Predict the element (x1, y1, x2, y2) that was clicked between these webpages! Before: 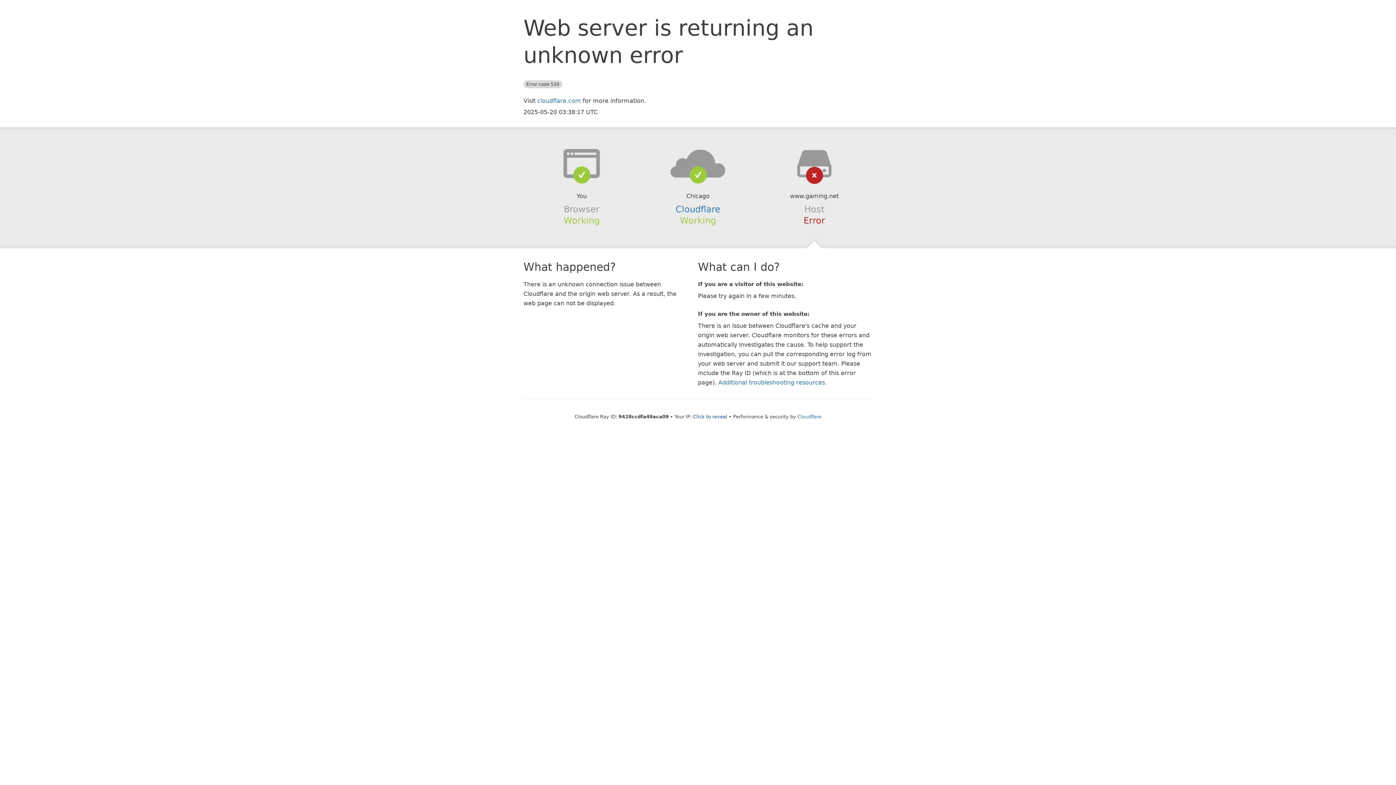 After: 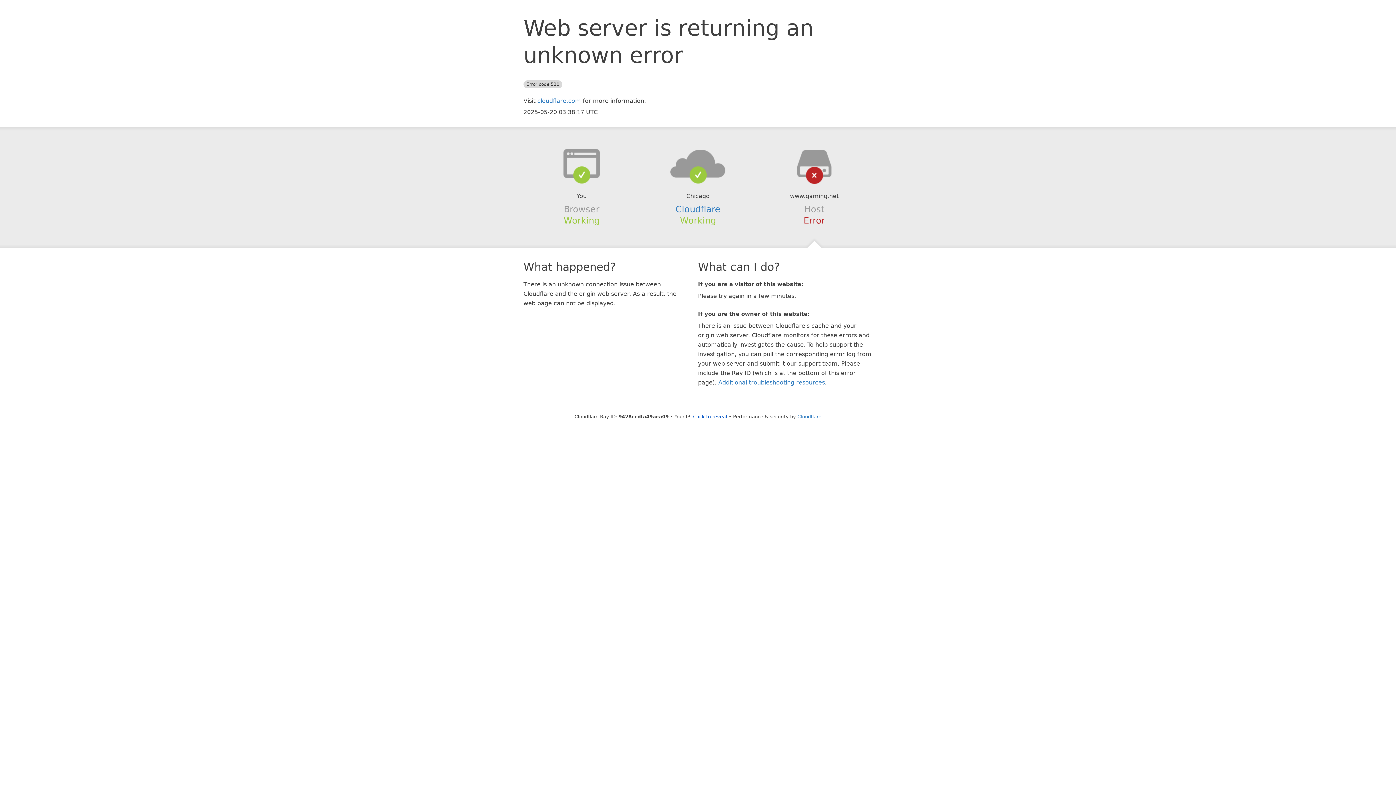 Action: bbox: (639, 148, 756, 178)